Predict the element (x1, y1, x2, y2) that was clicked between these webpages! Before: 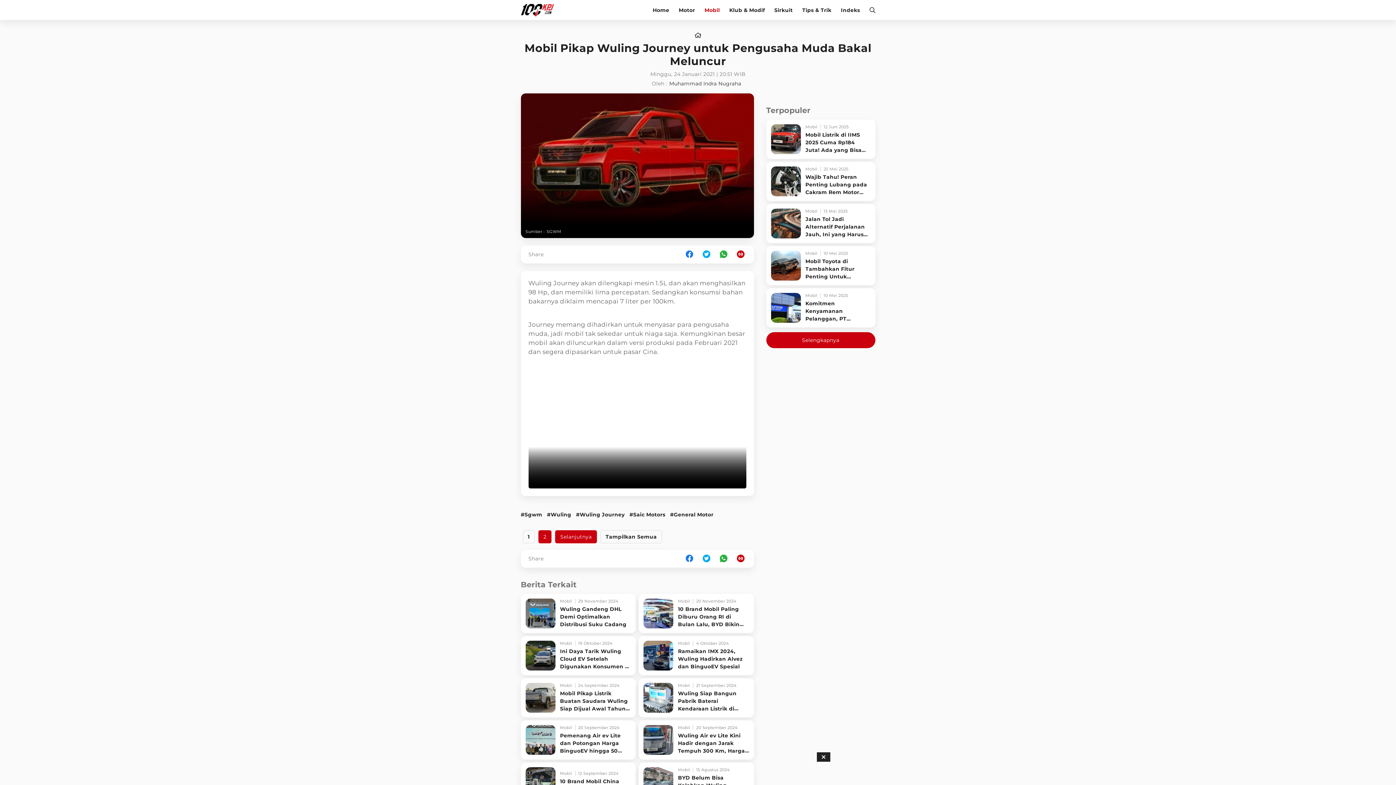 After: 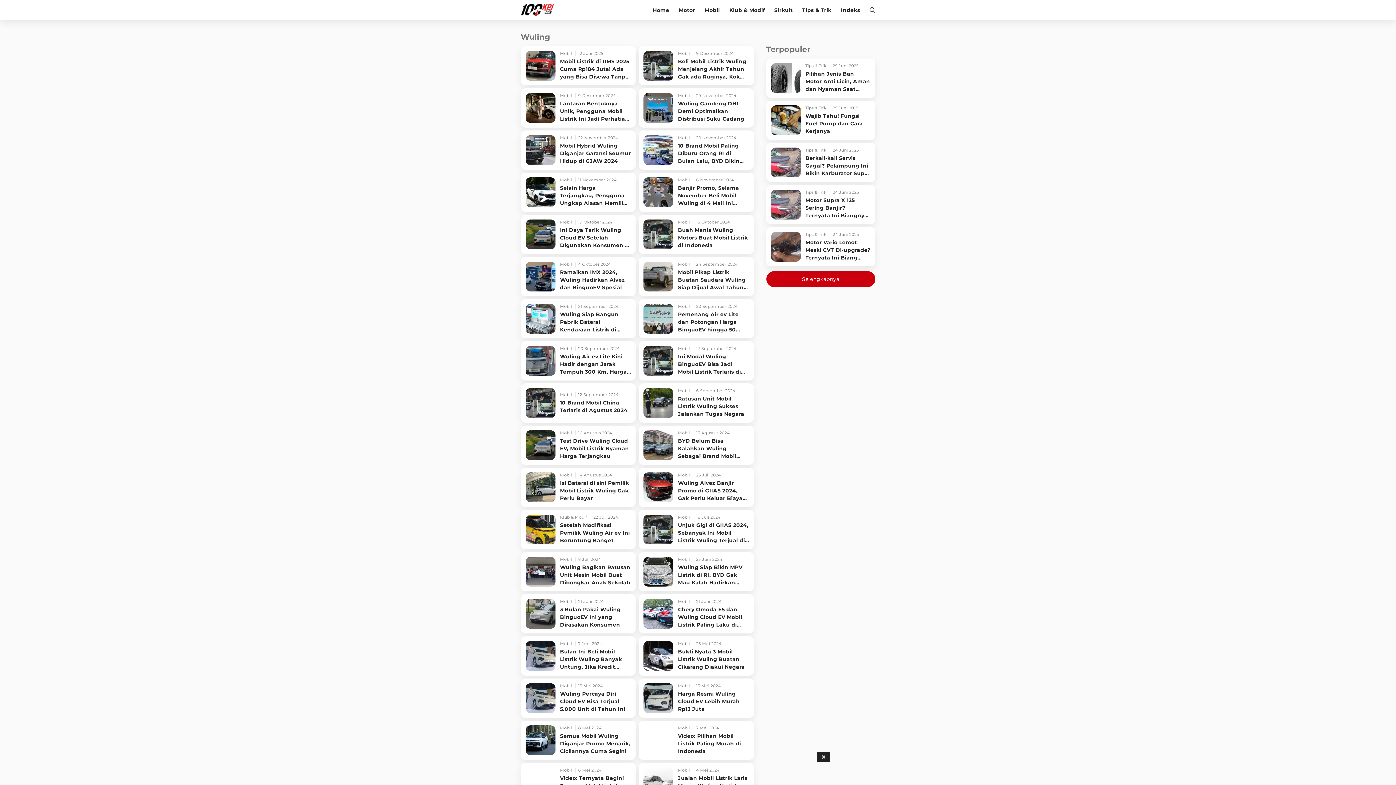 Action: label: Link_Title bbox: (547, 511, 571, 518)